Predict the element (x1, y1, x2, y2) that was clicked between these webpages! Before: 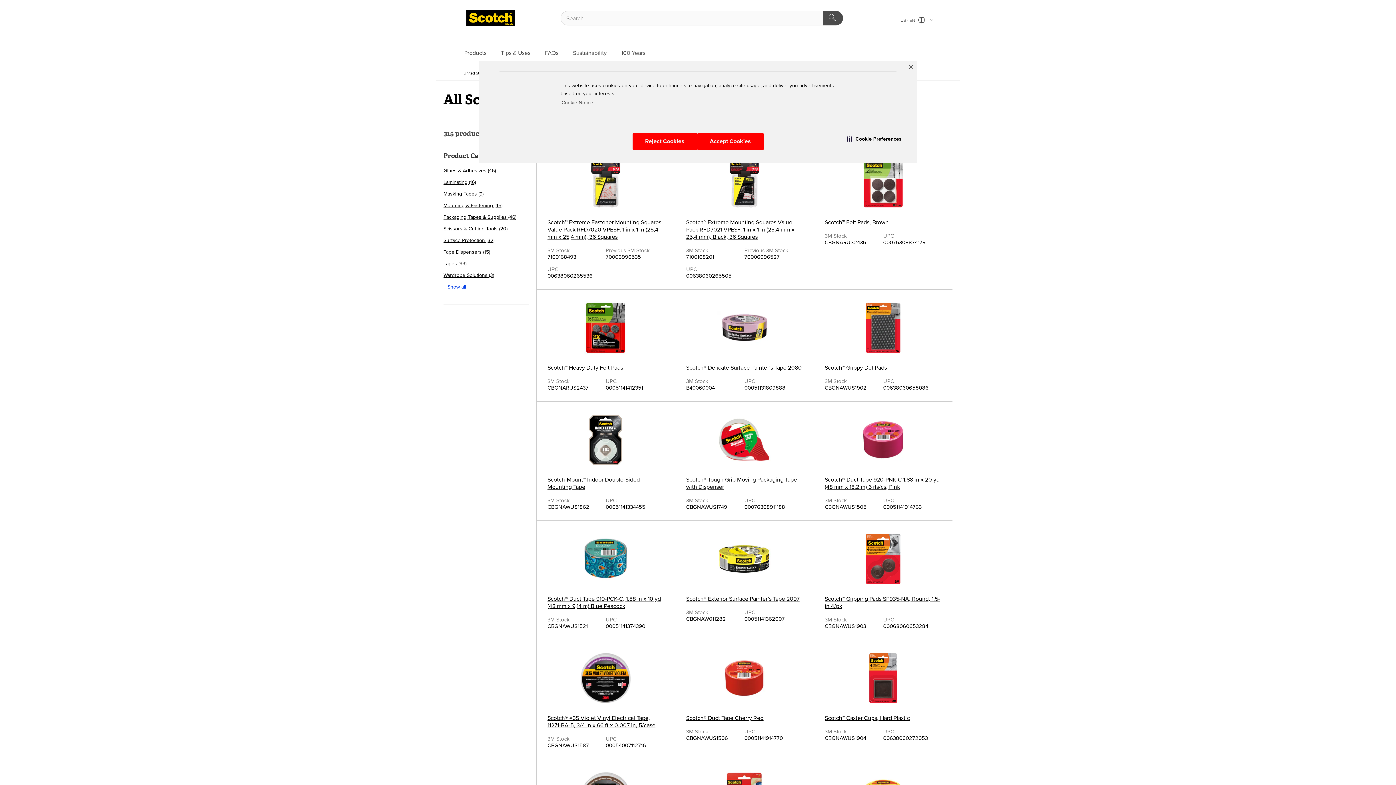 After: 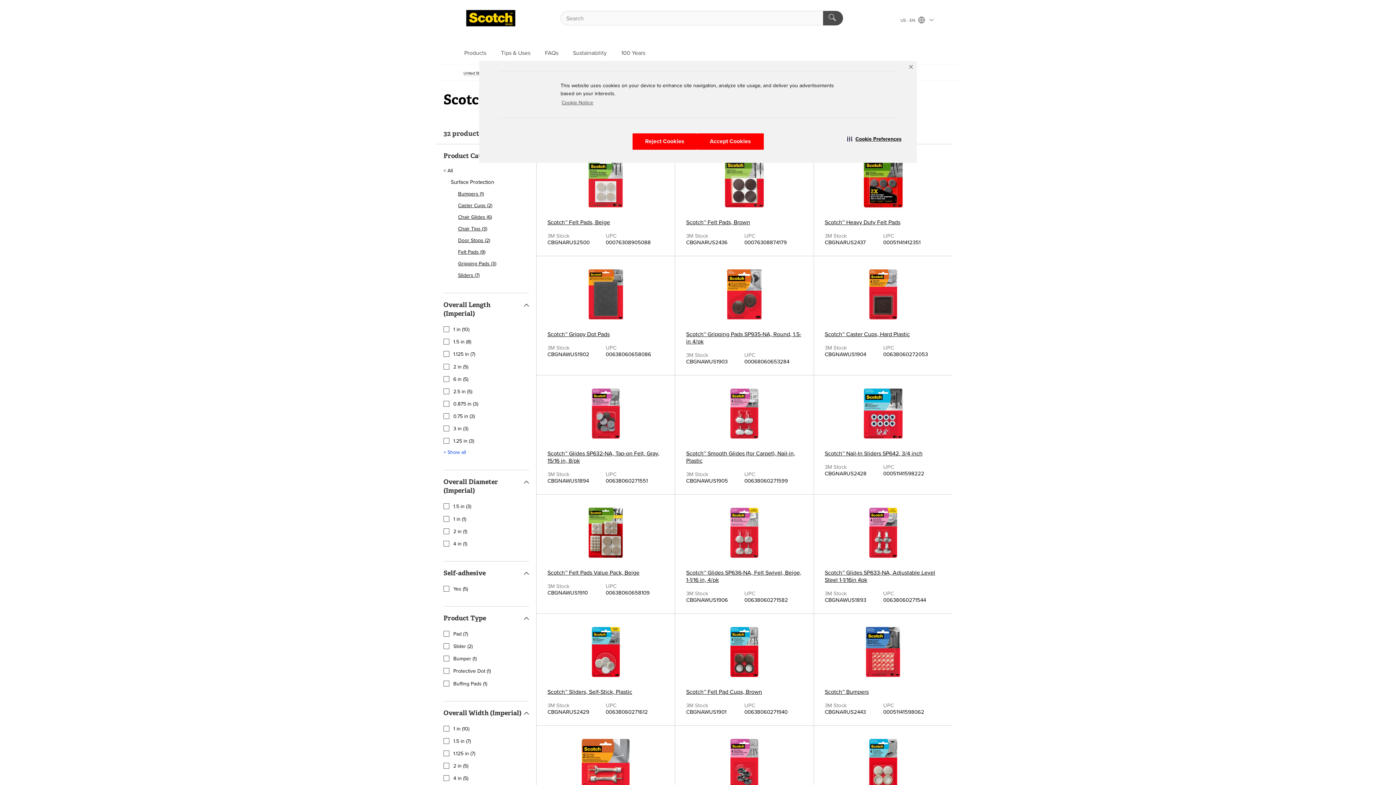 Action: label: Surface Protection (32) bbox: (443, 237, 494, 243)